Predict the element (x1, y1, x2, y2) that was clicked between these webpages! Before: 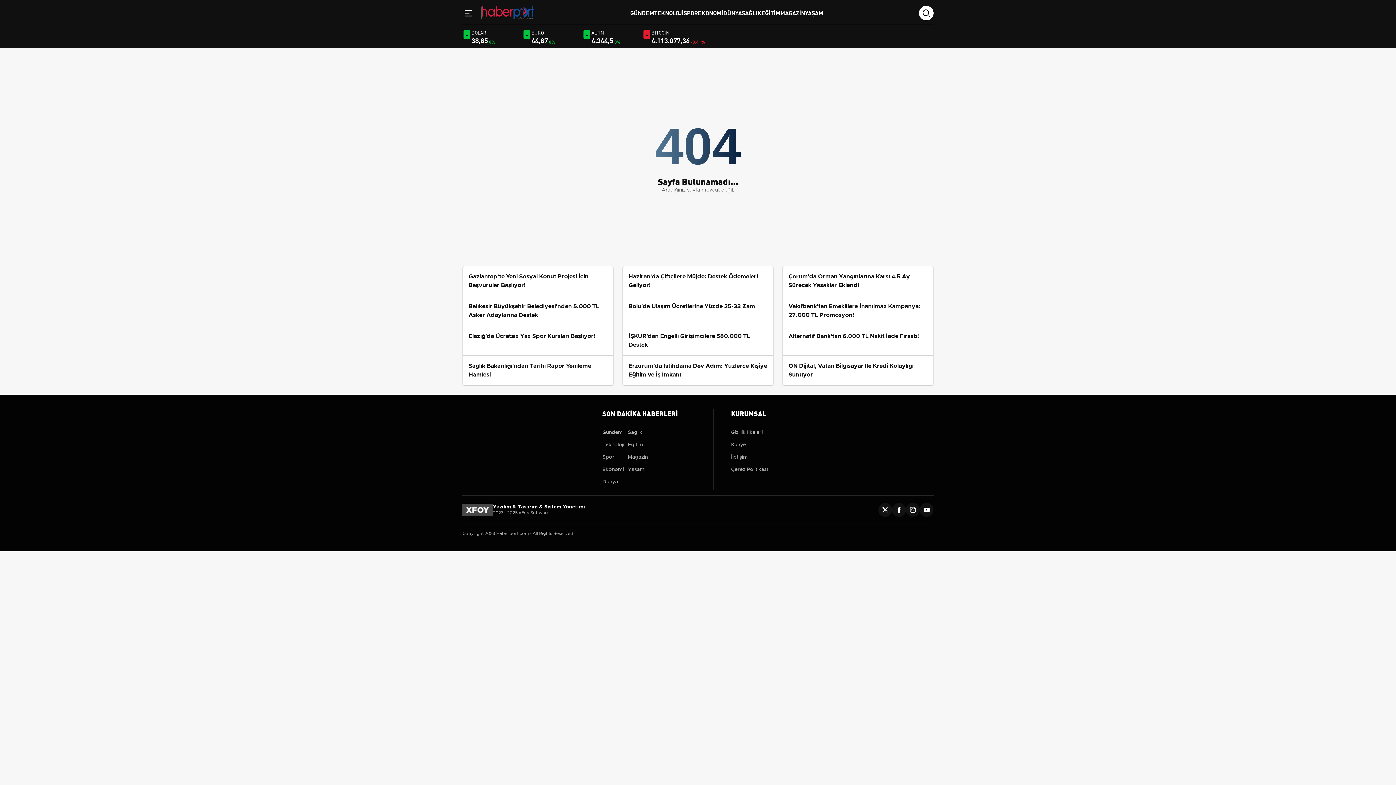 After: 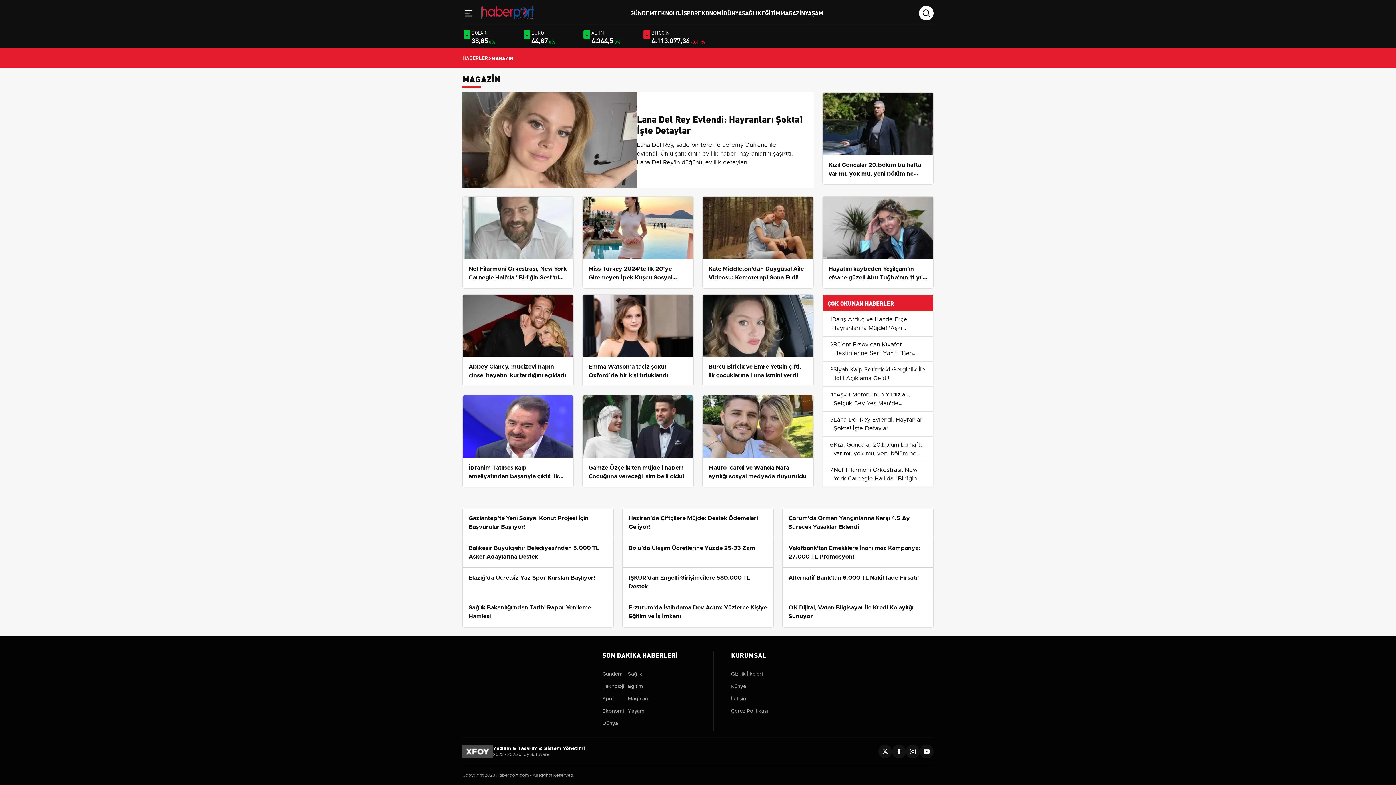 Action: label: MAGAZİN bbox: (780, 8, 805, 16)